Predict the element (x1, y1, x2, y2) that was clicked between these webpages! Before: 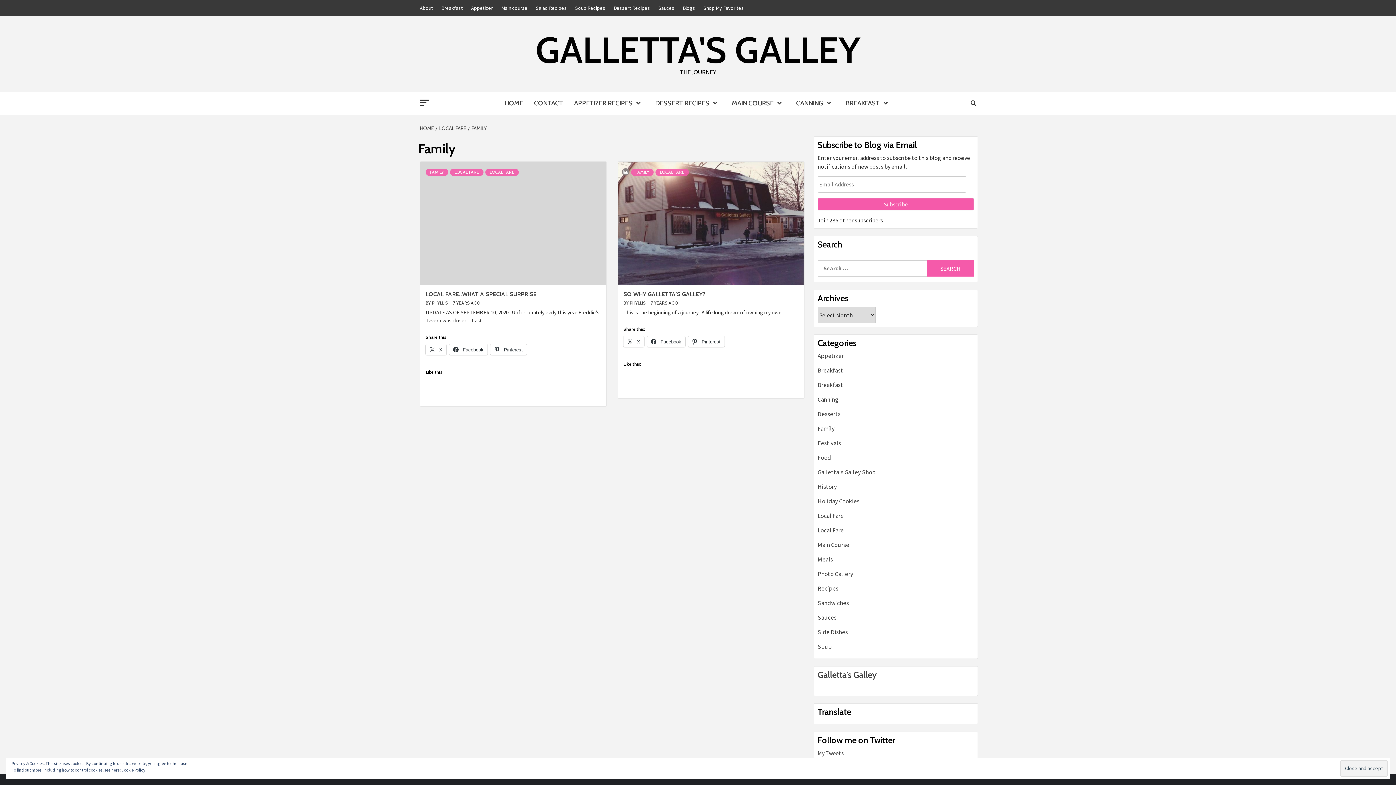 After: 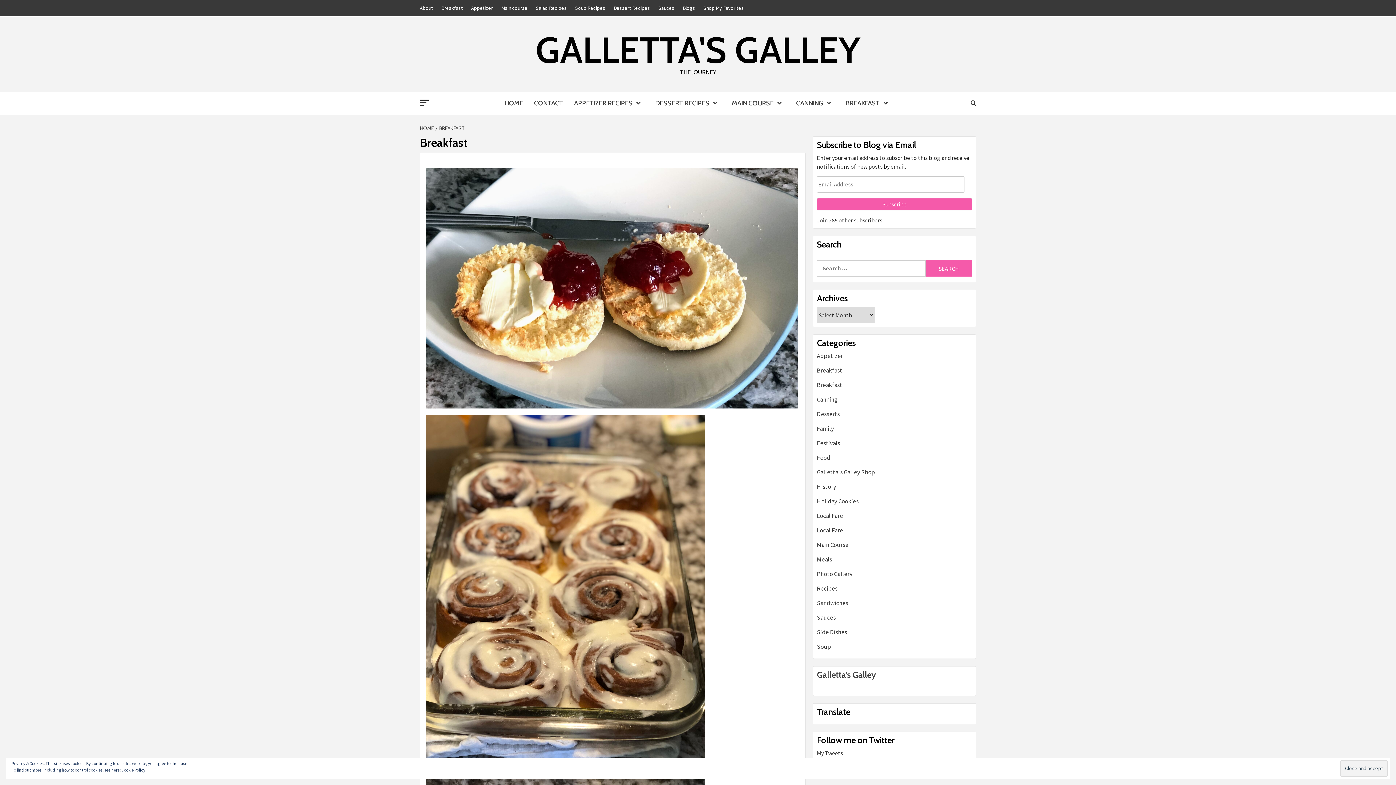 Action: bbox: (437, 0, 466, 16) label: Breakfast